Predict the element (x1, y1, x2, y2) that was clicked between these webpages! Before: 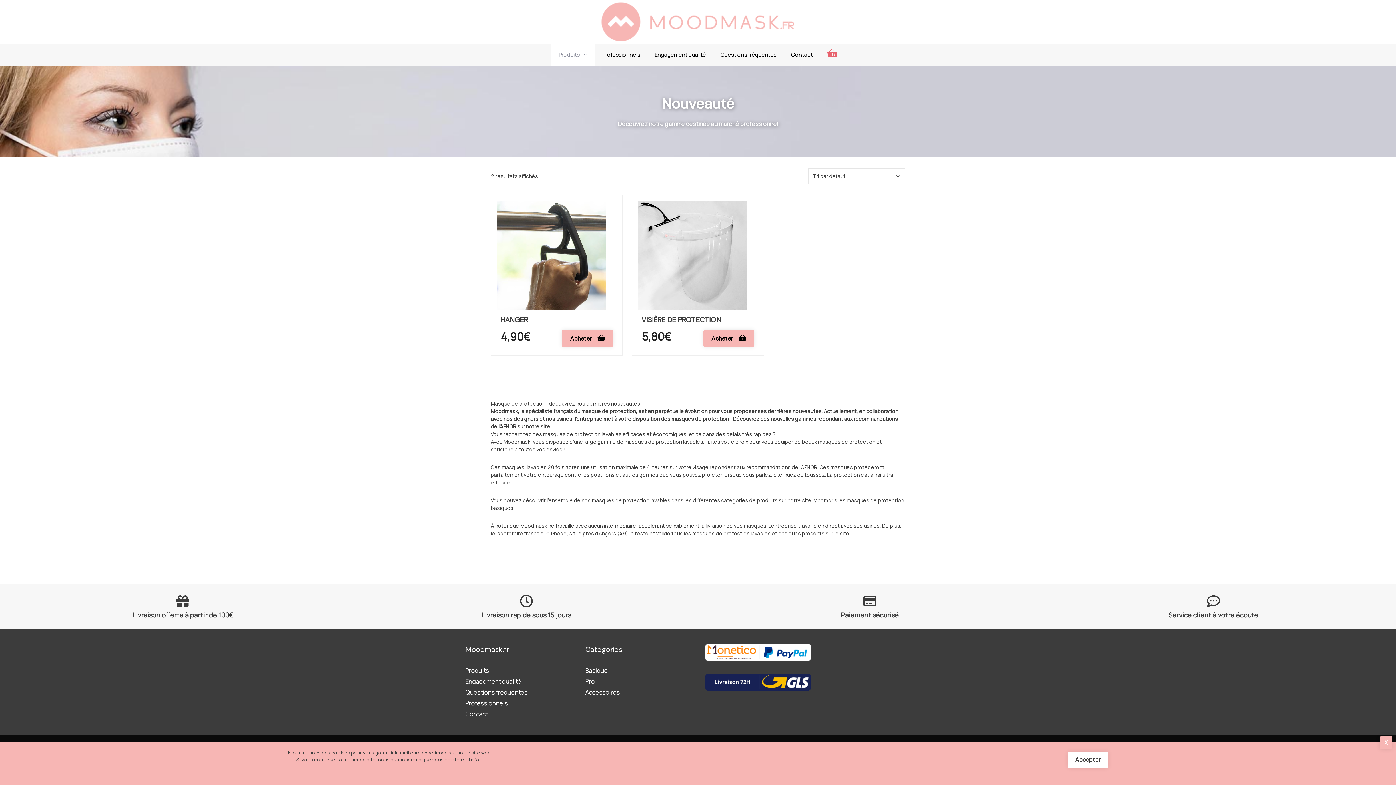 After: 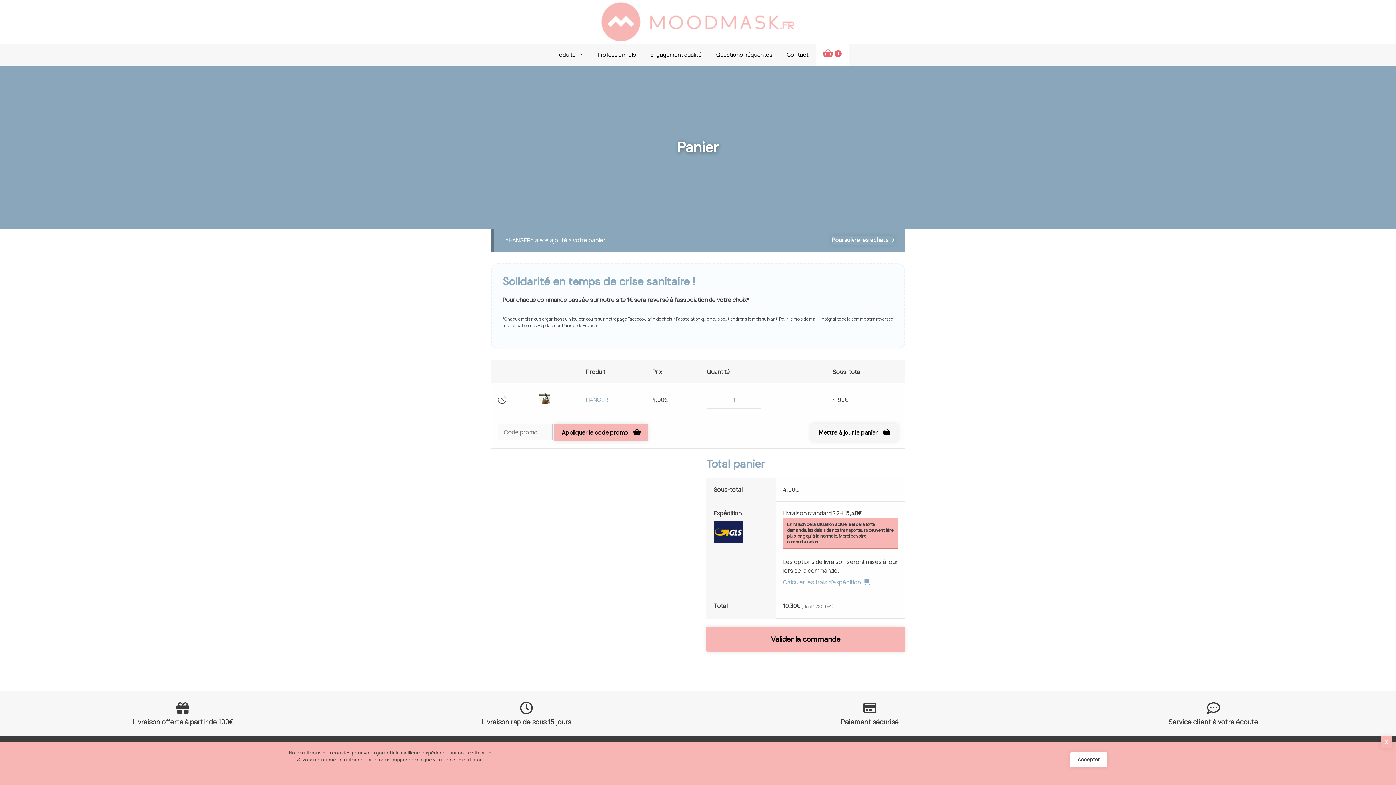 Action: bbox: (562, 330, 612, 347) label: Ajouter au panier : “HANGER”